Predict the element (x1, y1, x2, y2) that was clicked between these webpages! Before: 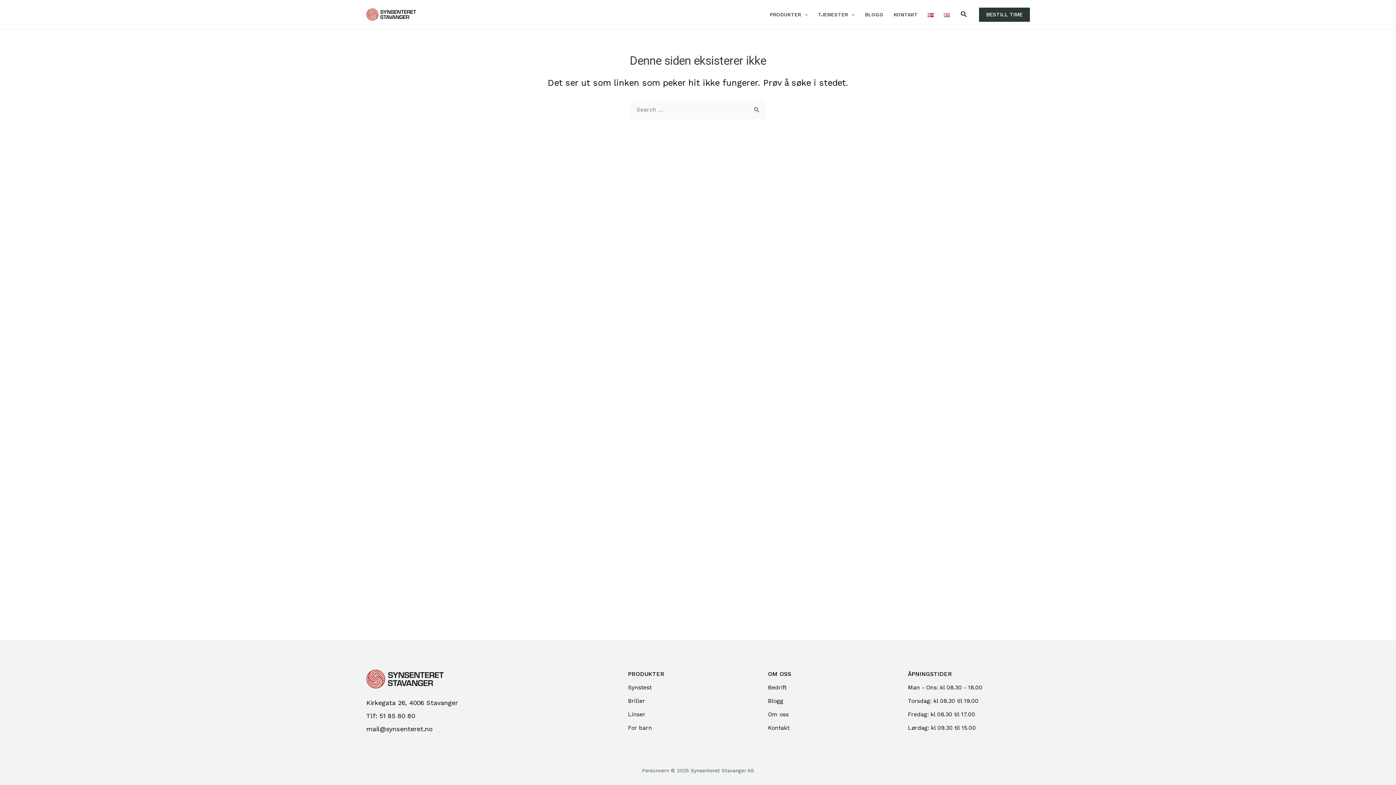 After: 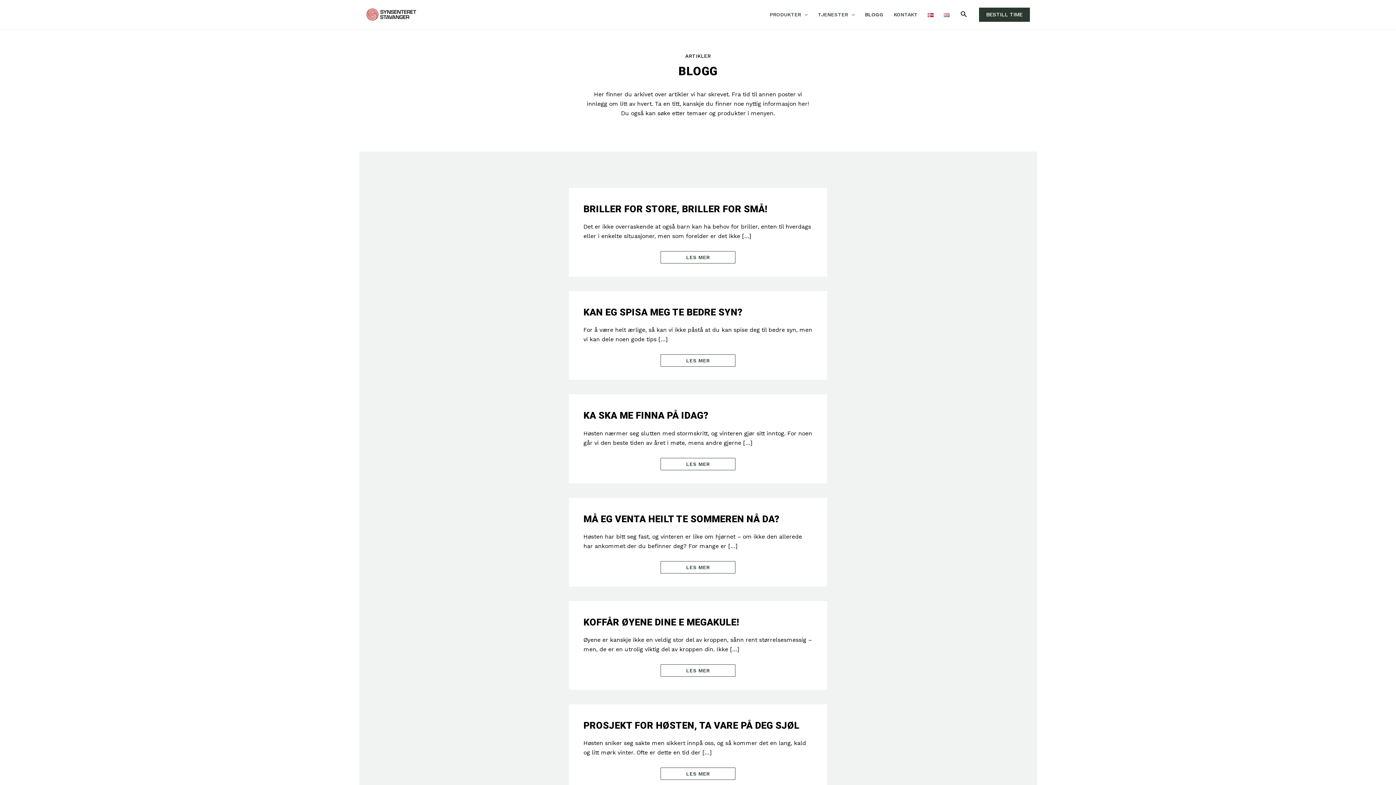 Action: label: Blogg bbox: (768, 697, 783, 704)